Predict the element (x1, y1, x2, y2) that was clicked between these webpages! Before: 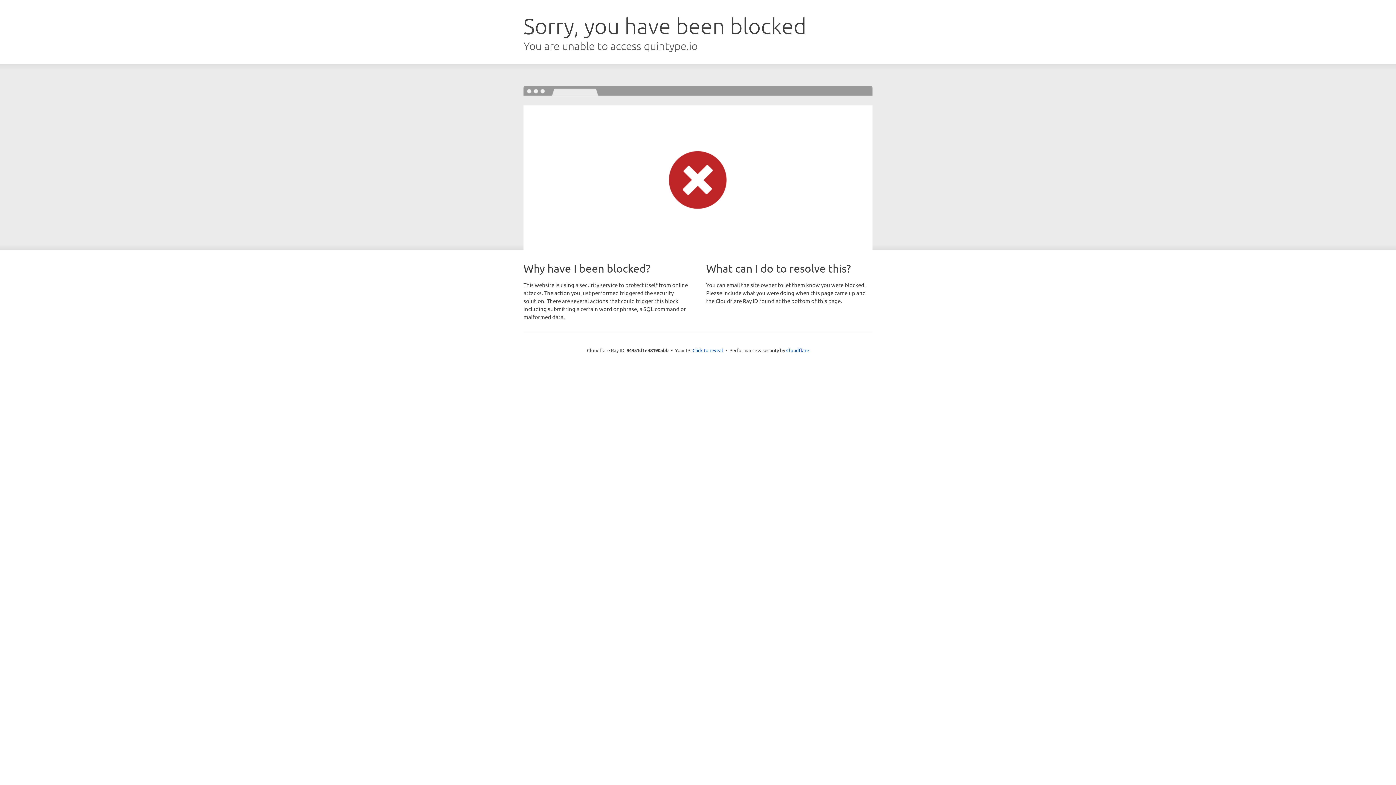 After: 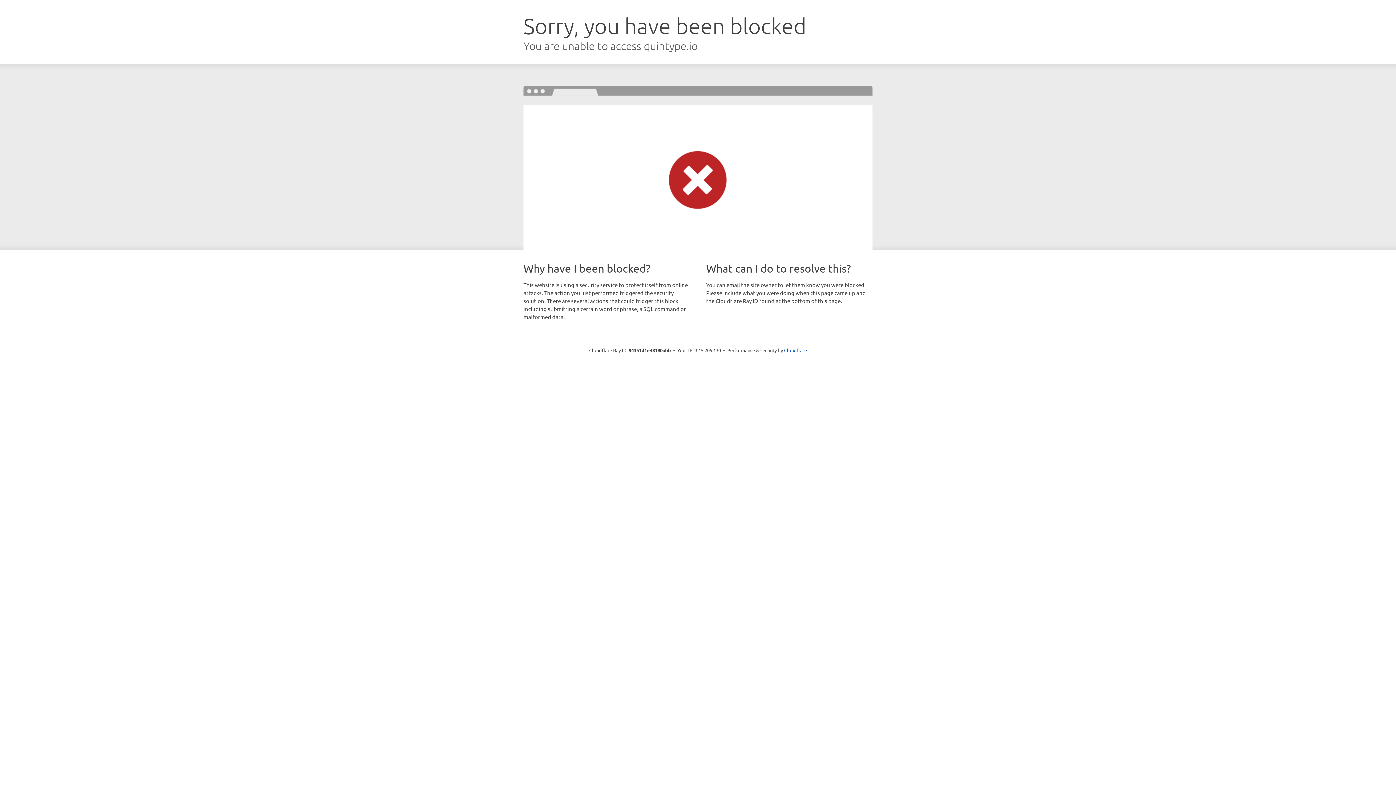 Action: label: Click to reveal bbox: (692, 346, 723, 353)